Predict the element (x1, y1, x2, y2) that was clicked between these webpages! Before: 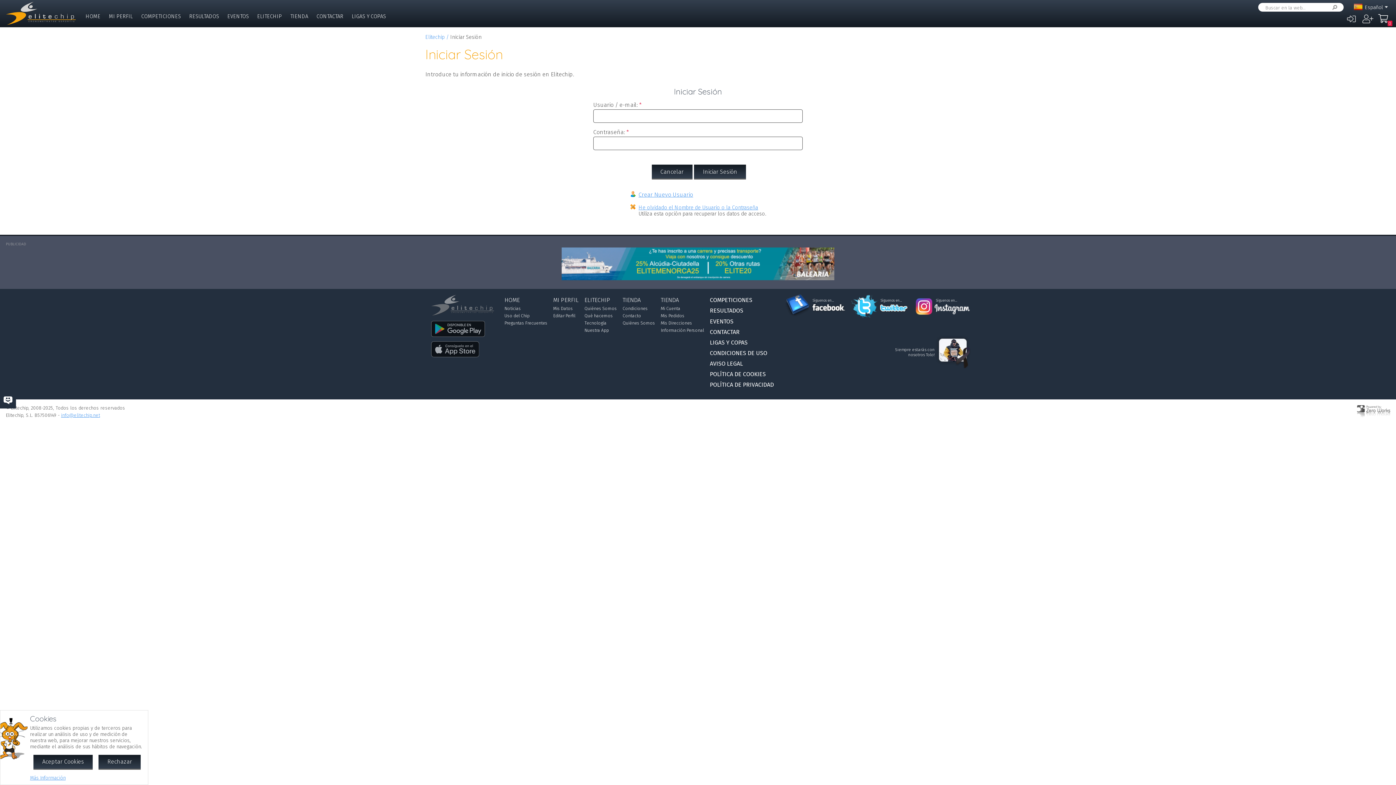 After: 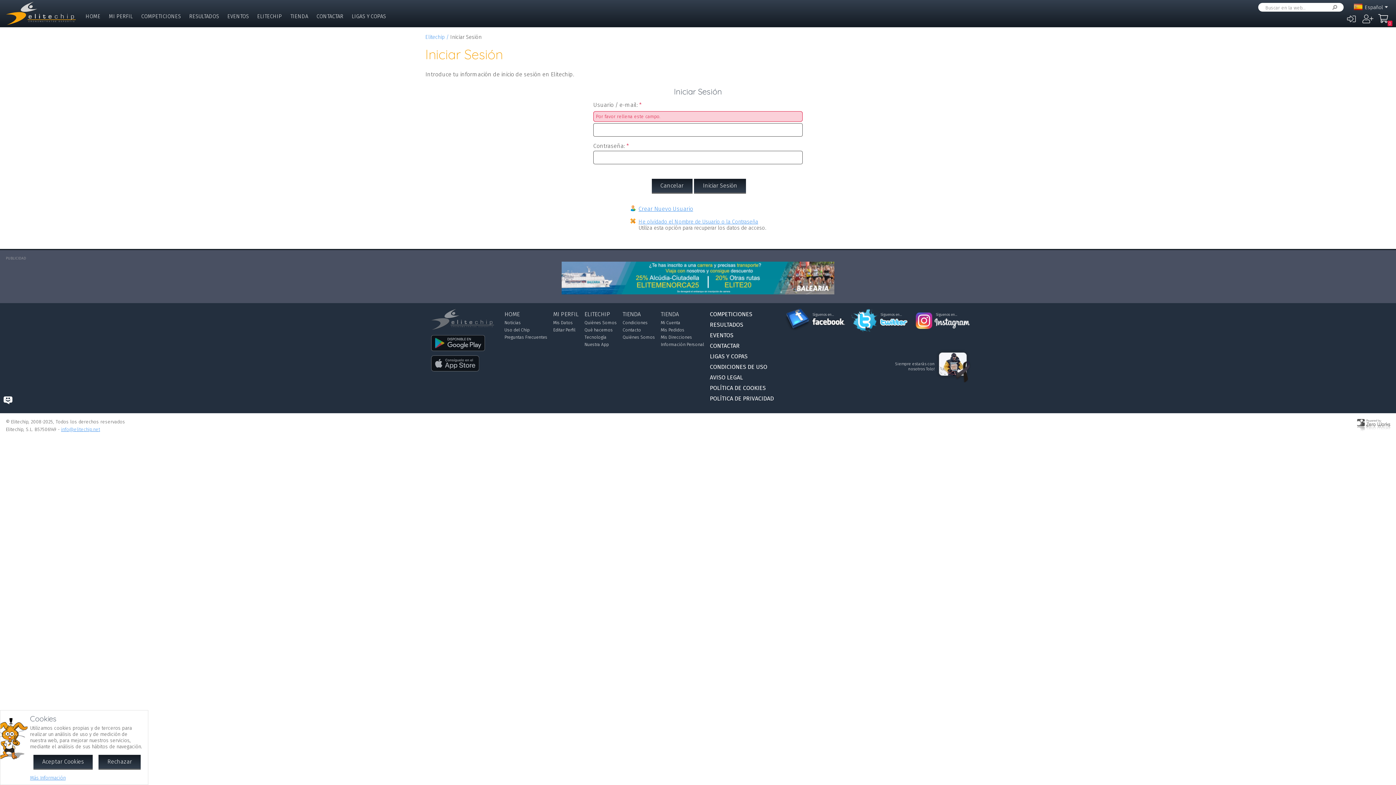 Action: bbox: (431, 335, 484, 341)